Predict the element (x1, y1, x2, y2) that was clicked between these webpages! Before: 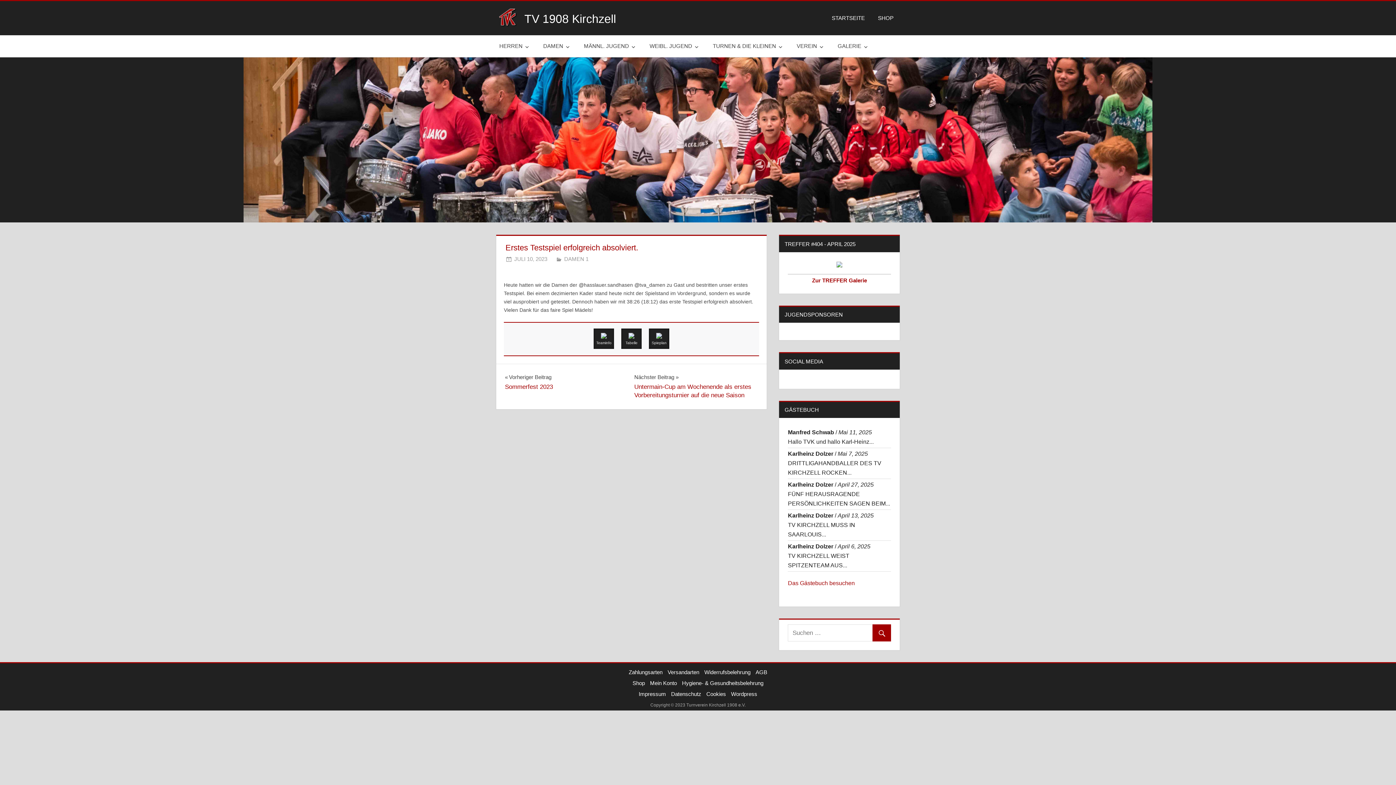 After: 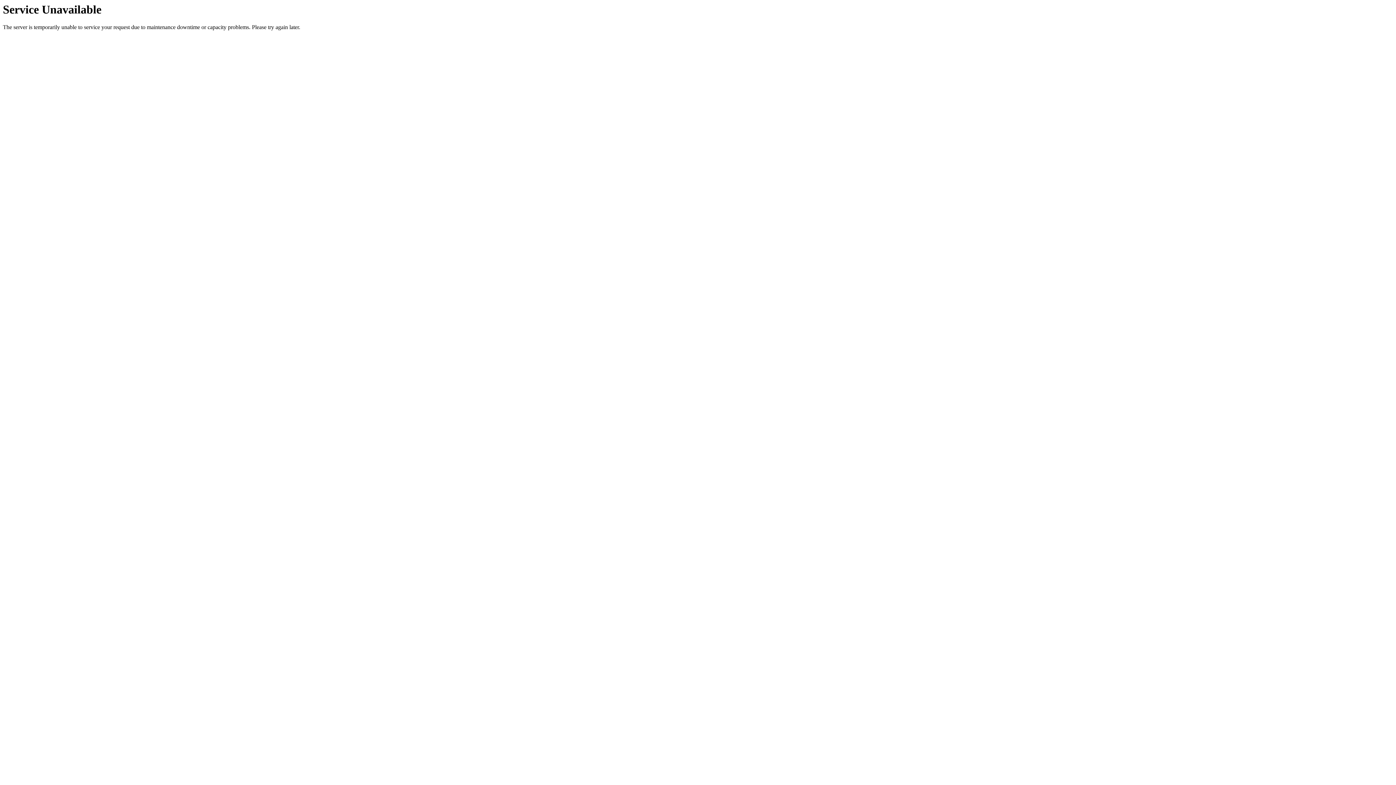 Action: label: Impressum bbox: (637, 691, 668, 697)